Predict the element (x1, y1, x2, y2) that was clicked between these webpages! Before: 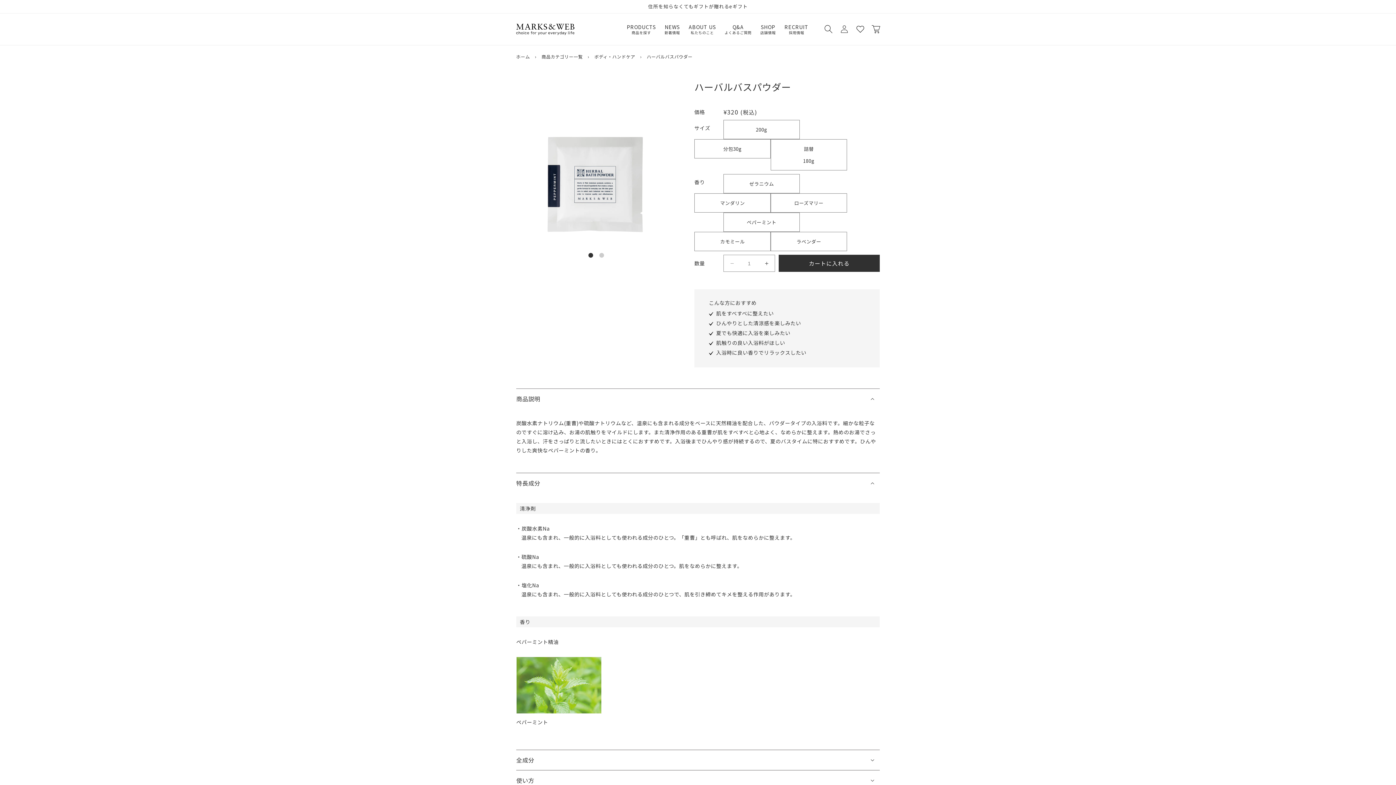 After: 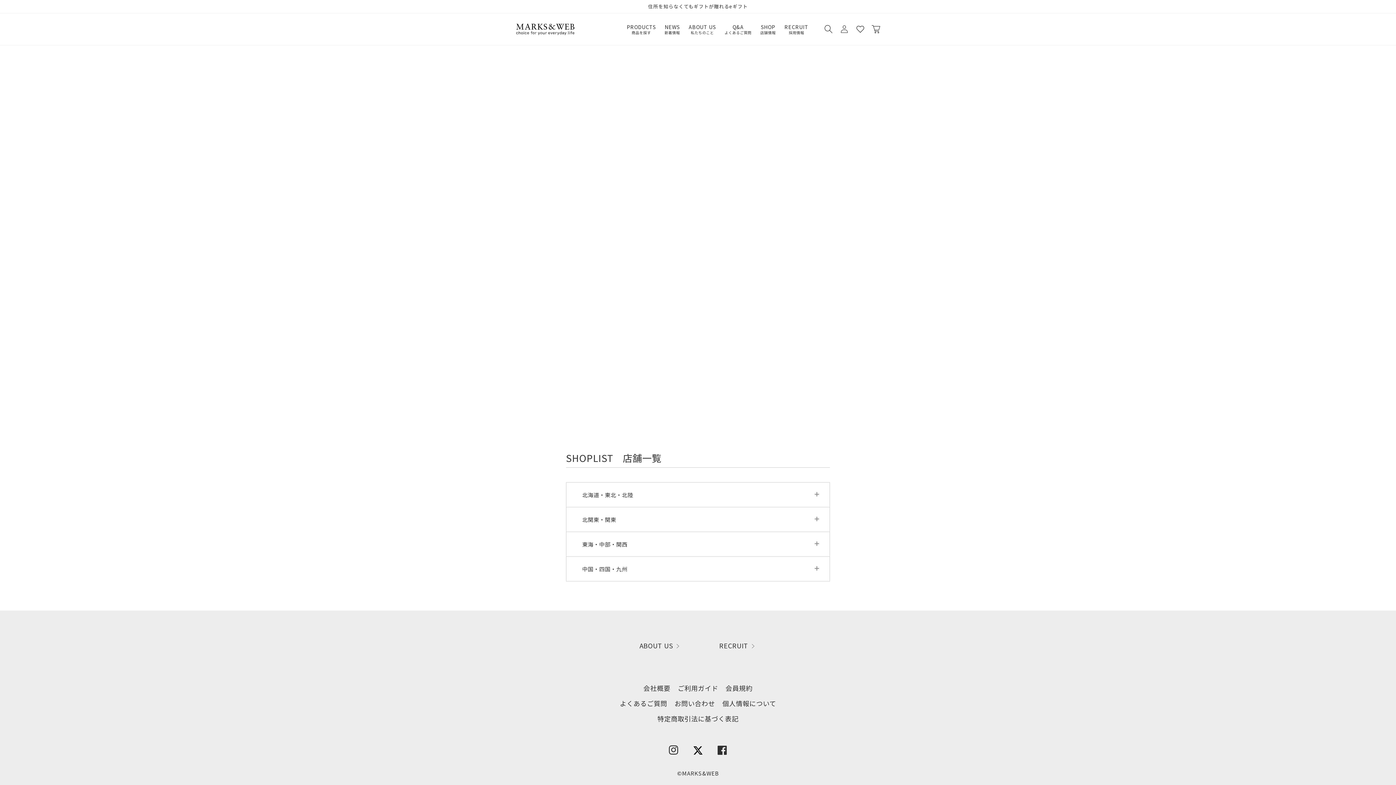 Action: label: SHOP

店舗情報 bbox: (756, 19, 780, 39)